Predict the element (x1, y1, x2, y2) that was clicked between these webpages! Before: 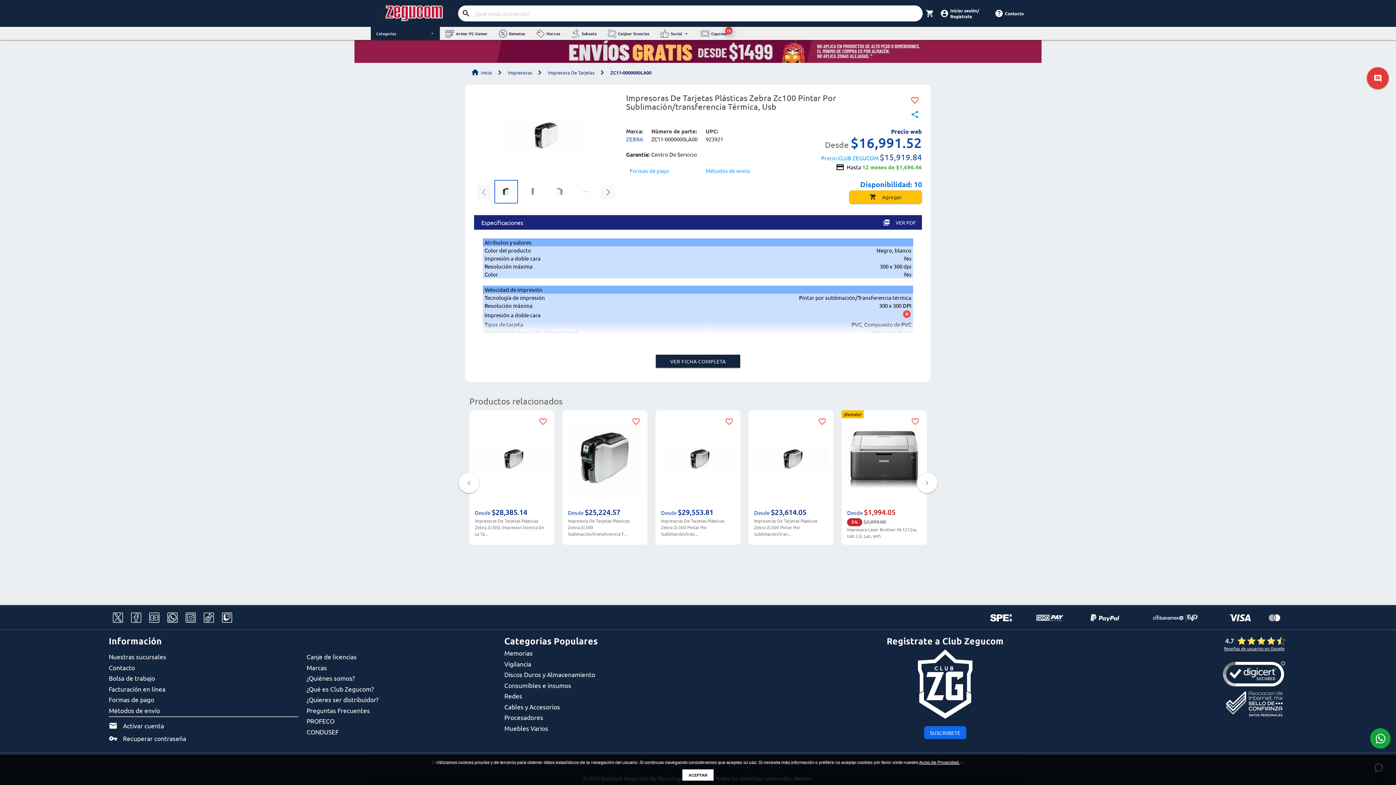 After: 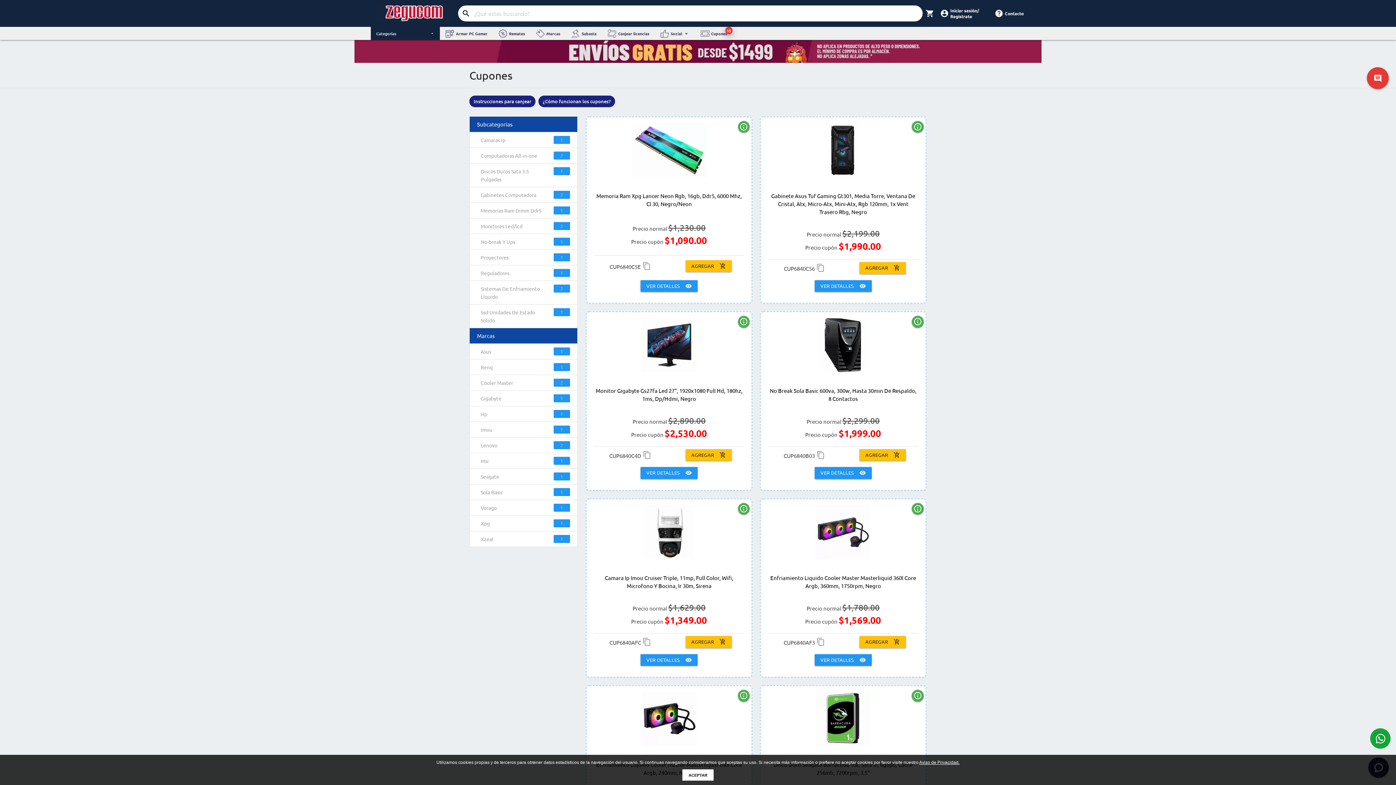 Action: label: Cupones
15 bbox: (695, 26, 732, 40)